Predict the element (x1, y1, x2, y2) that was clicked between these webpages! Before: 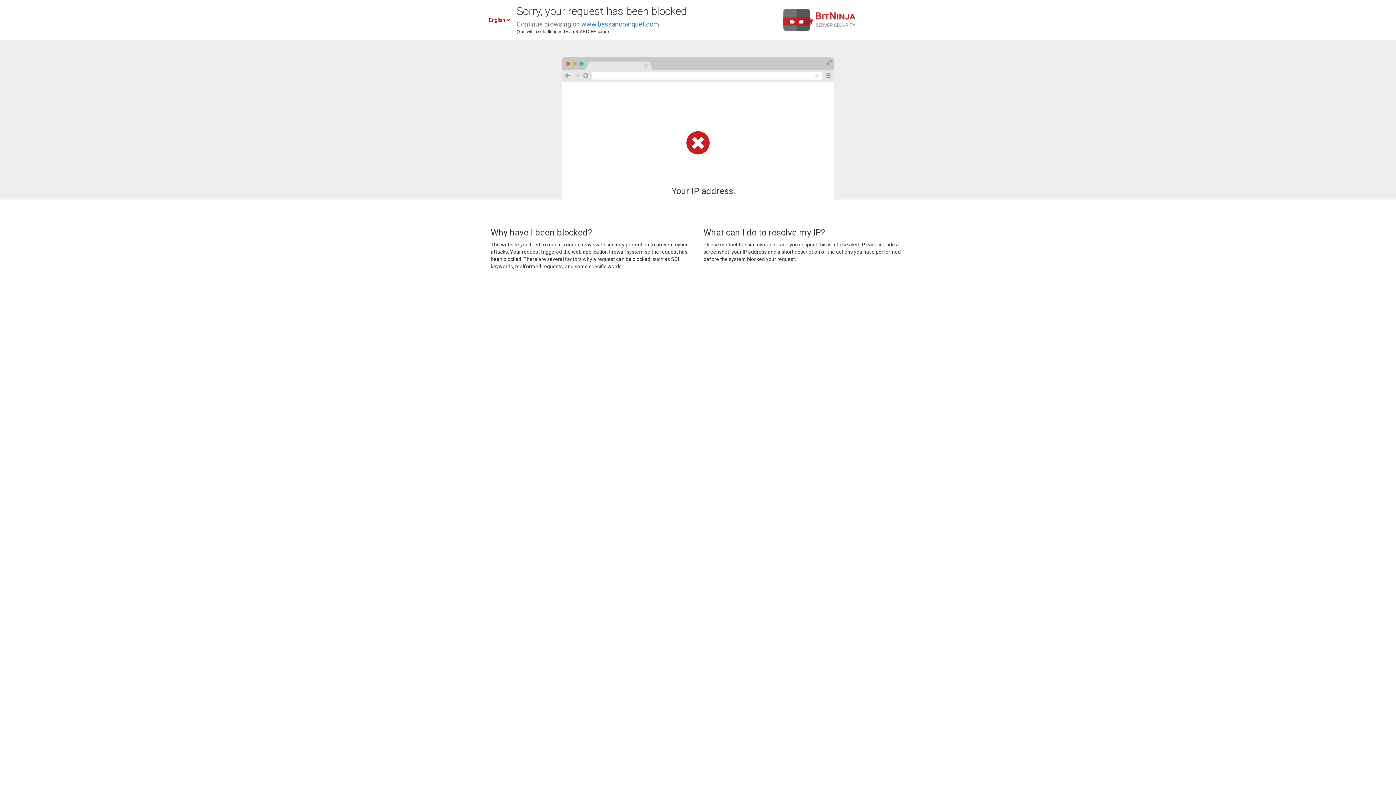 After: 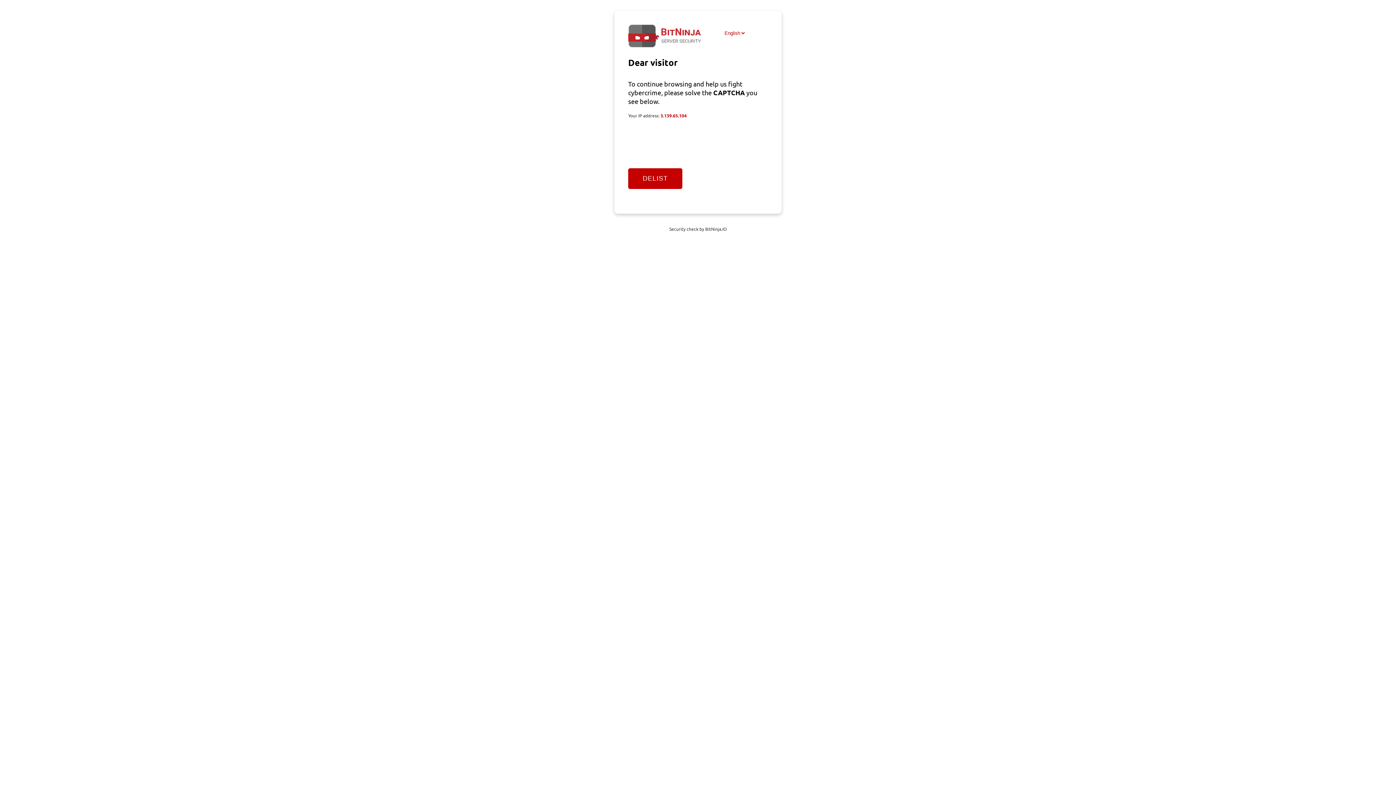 Action: bbox: (581, 20, 659, 28) label: www.bassanoparquet.com